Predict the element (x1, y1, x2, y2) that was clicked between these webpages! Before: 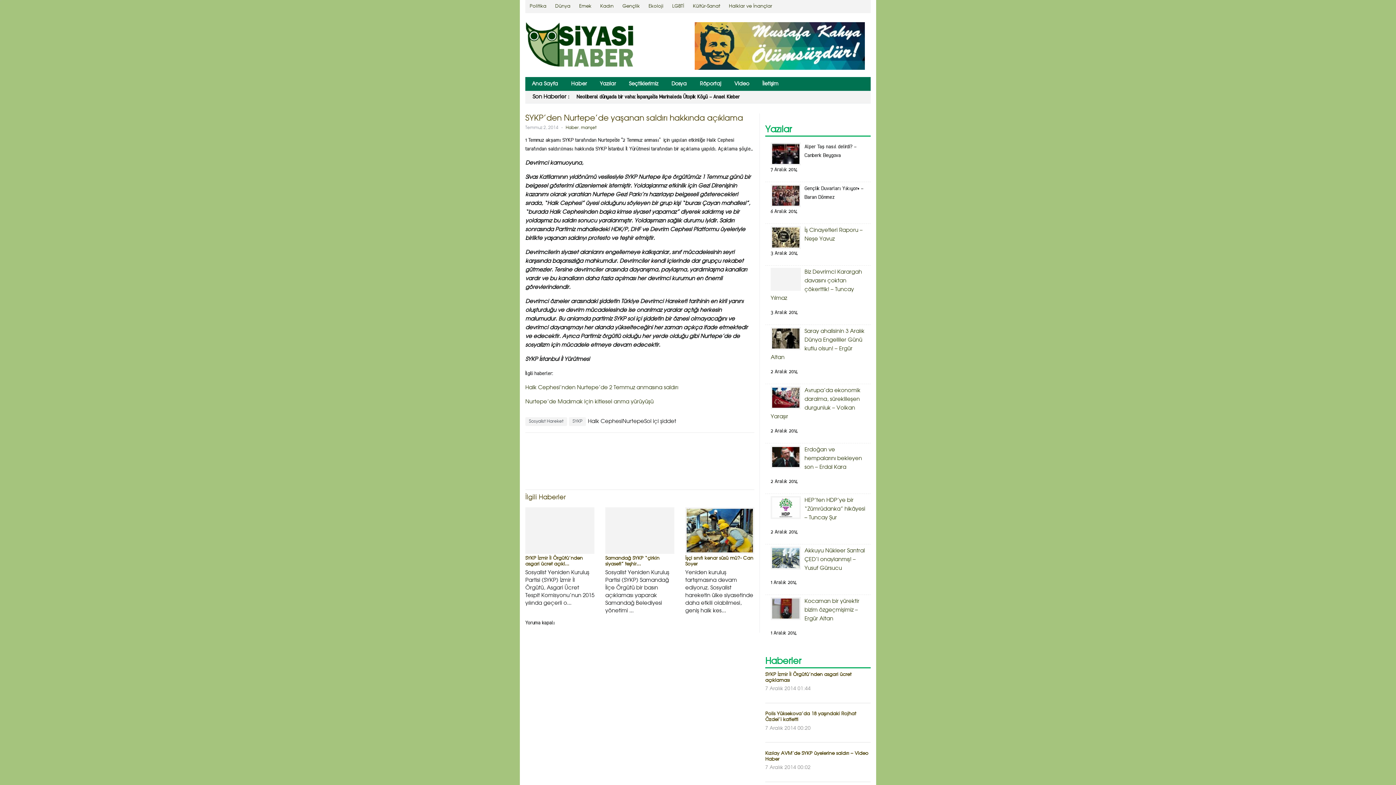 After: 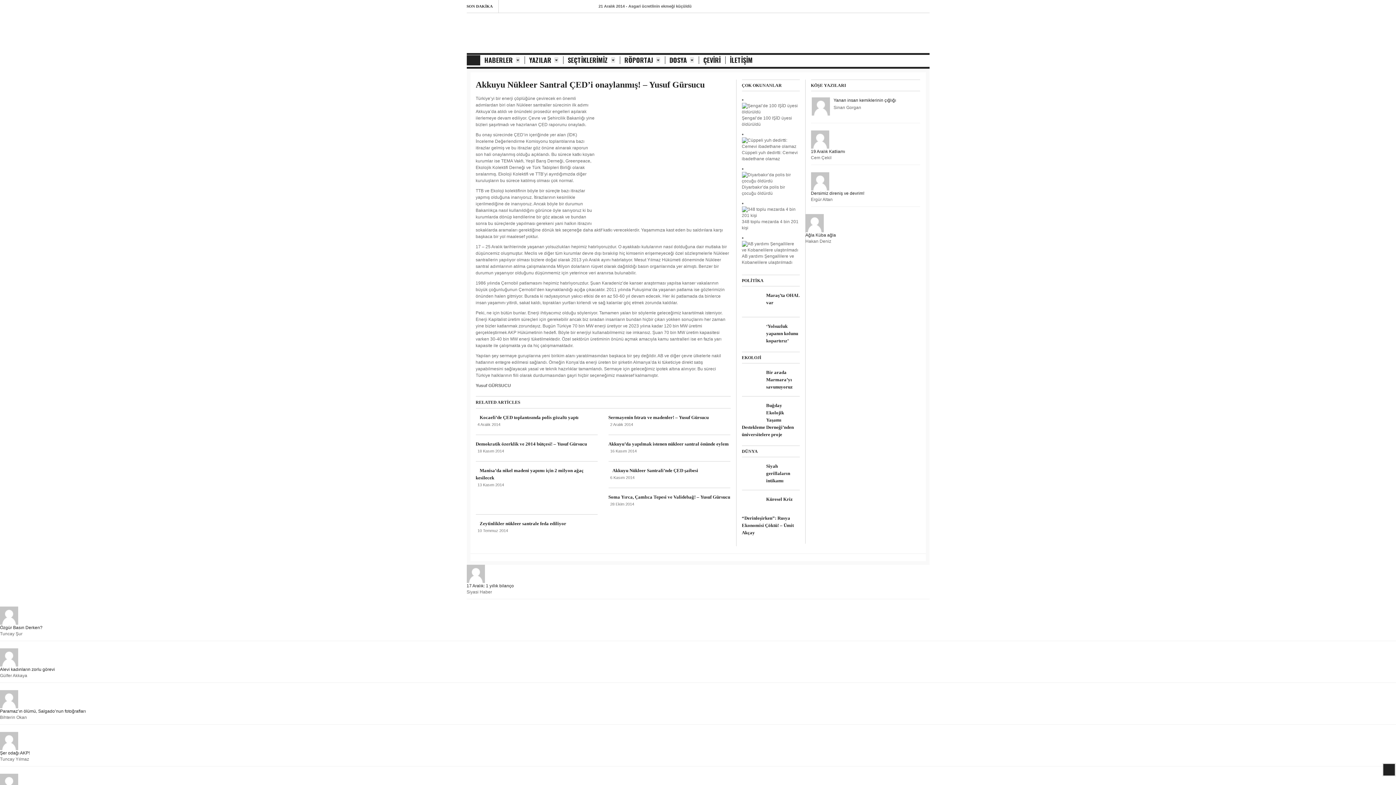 Action: label: Akkuyu Nükleer Santral ÇED’i onaylanmış! – Yusuf Gürsucu bbox: (804, 548, 865, 571)